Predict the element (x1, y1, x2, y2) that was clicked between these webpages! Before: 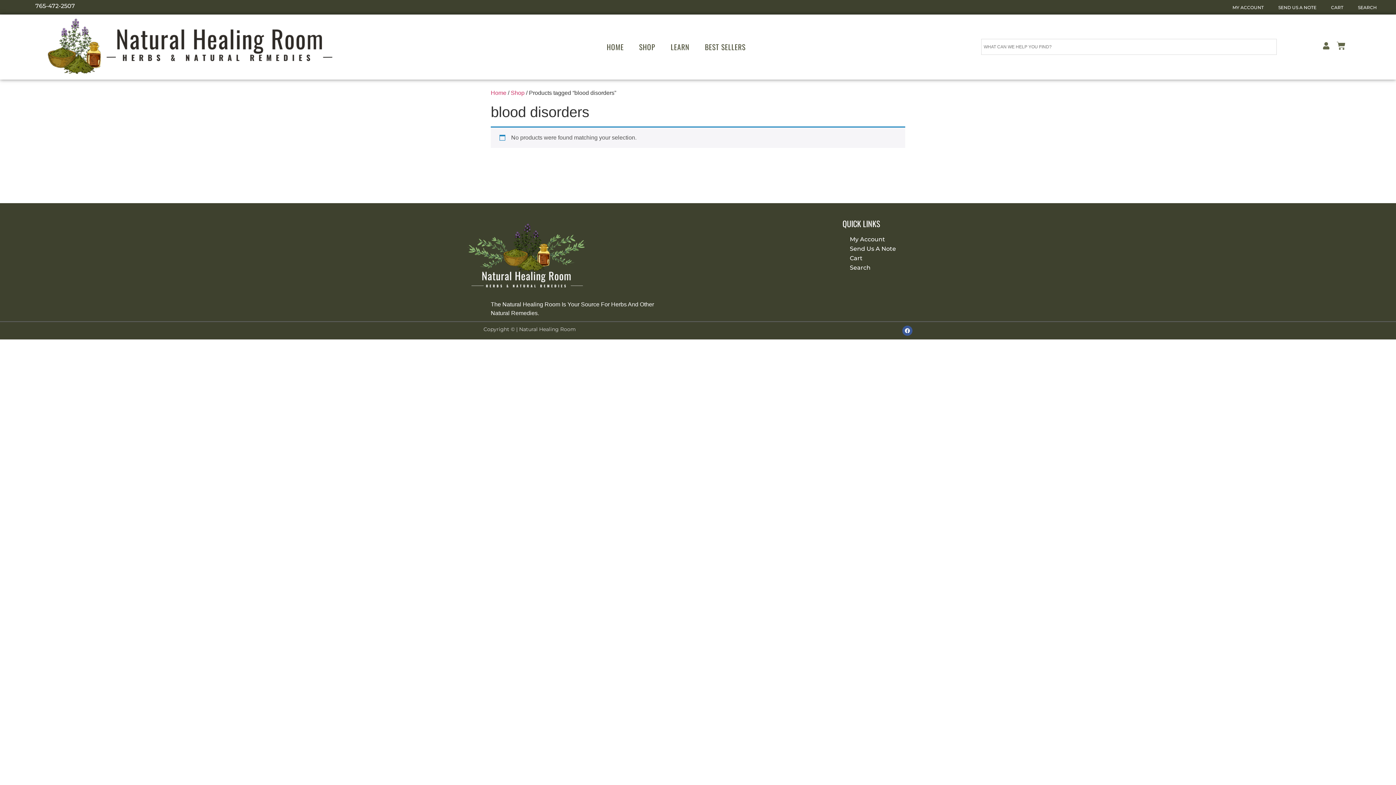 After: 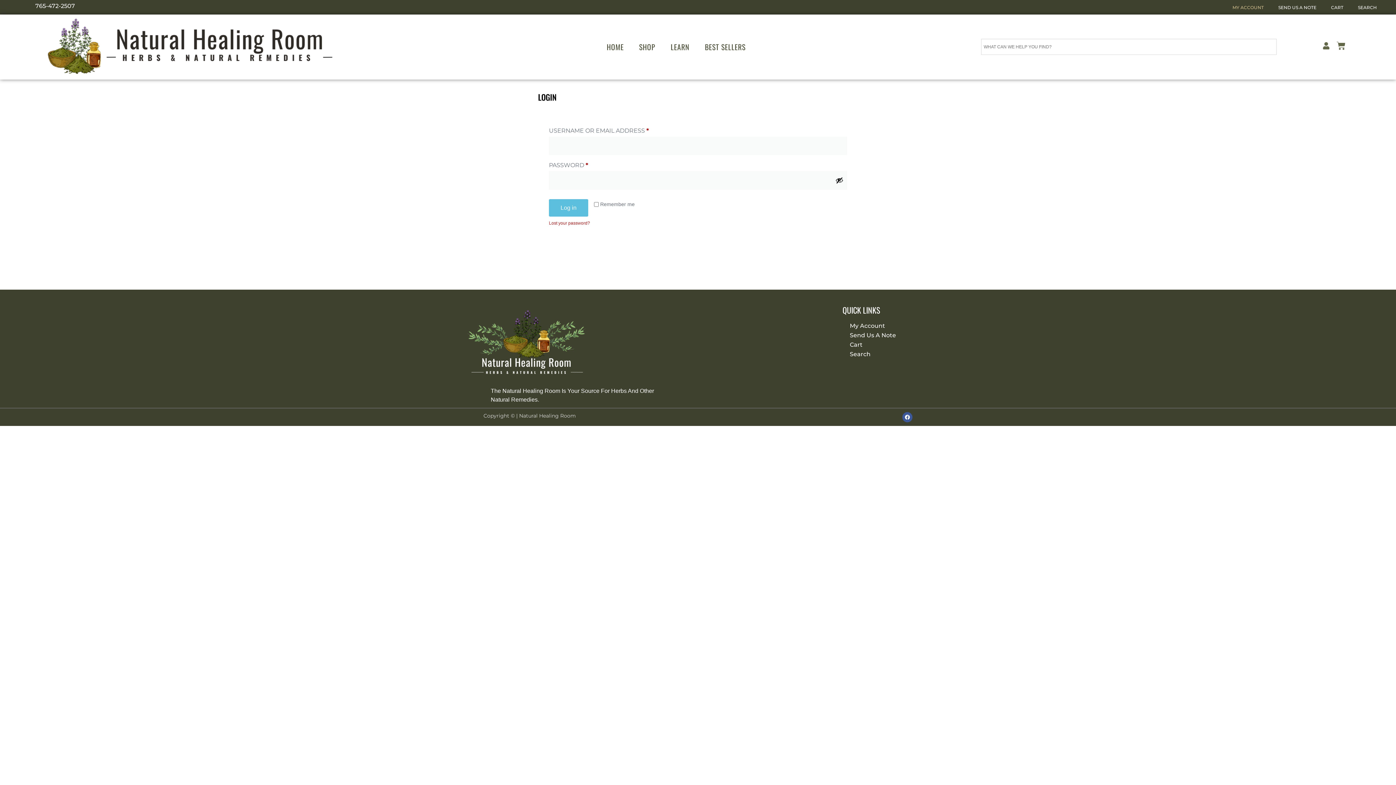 Action: label: My Account bbox: (842, 234, 930, 244)